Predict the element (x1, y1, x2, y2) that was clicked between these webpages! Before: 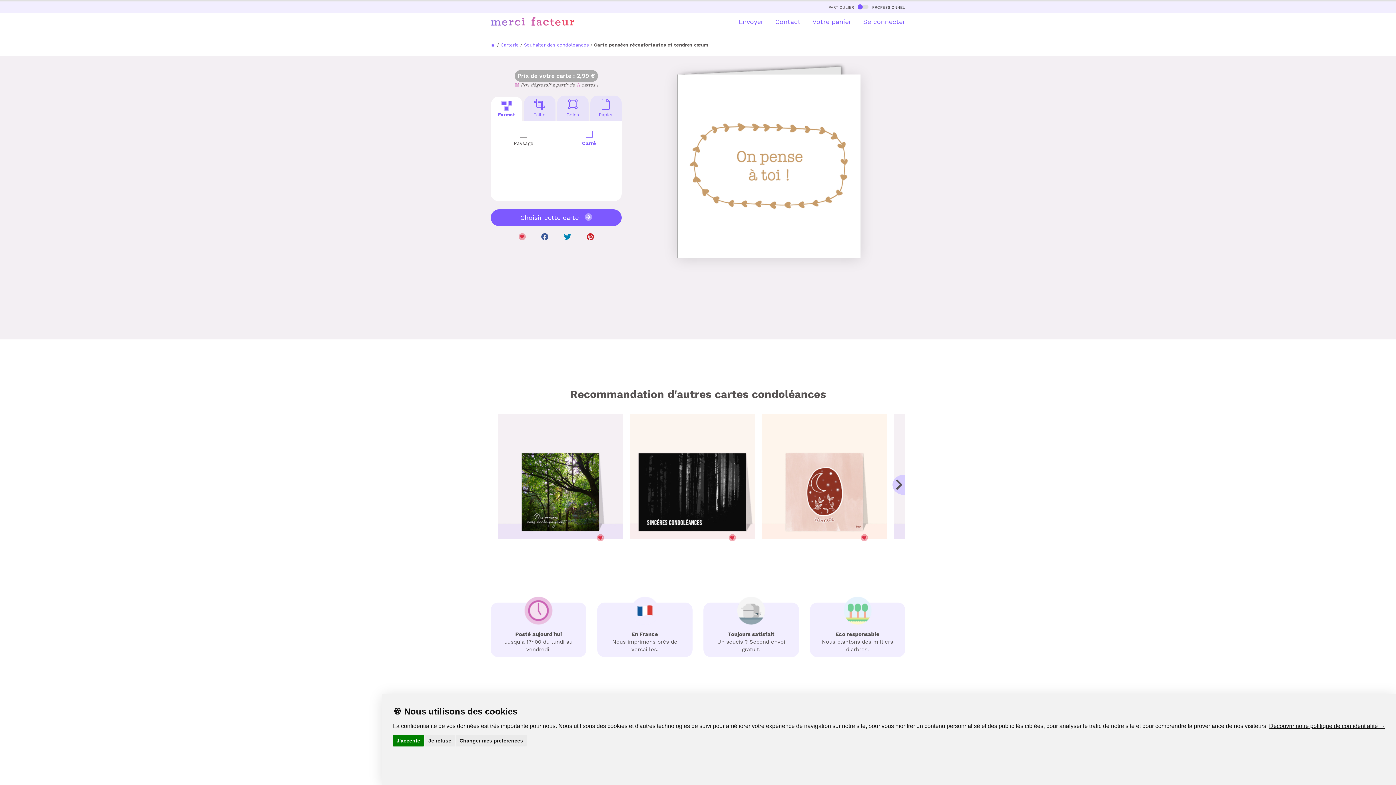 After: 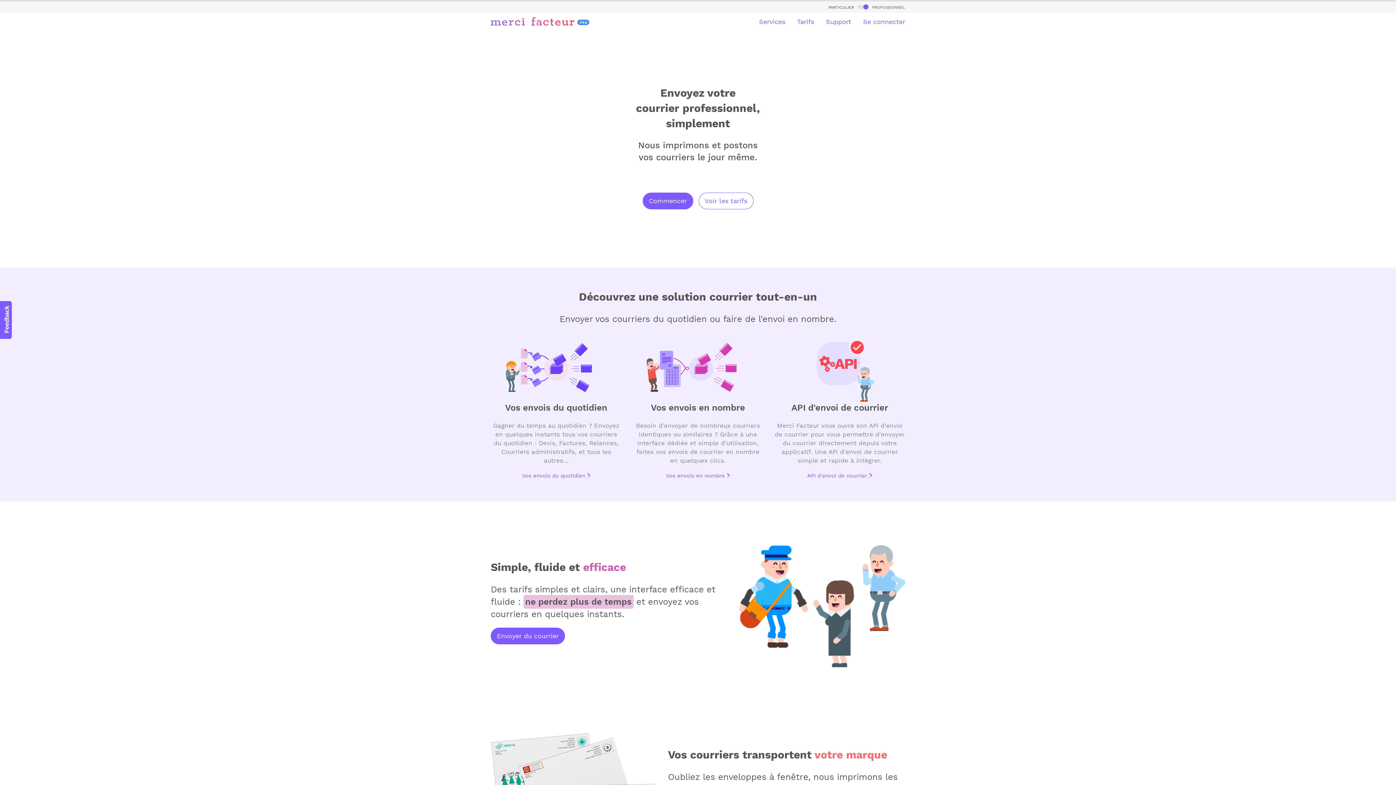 Action: bbox: (856, 3, 905, 10) label:  professionnel